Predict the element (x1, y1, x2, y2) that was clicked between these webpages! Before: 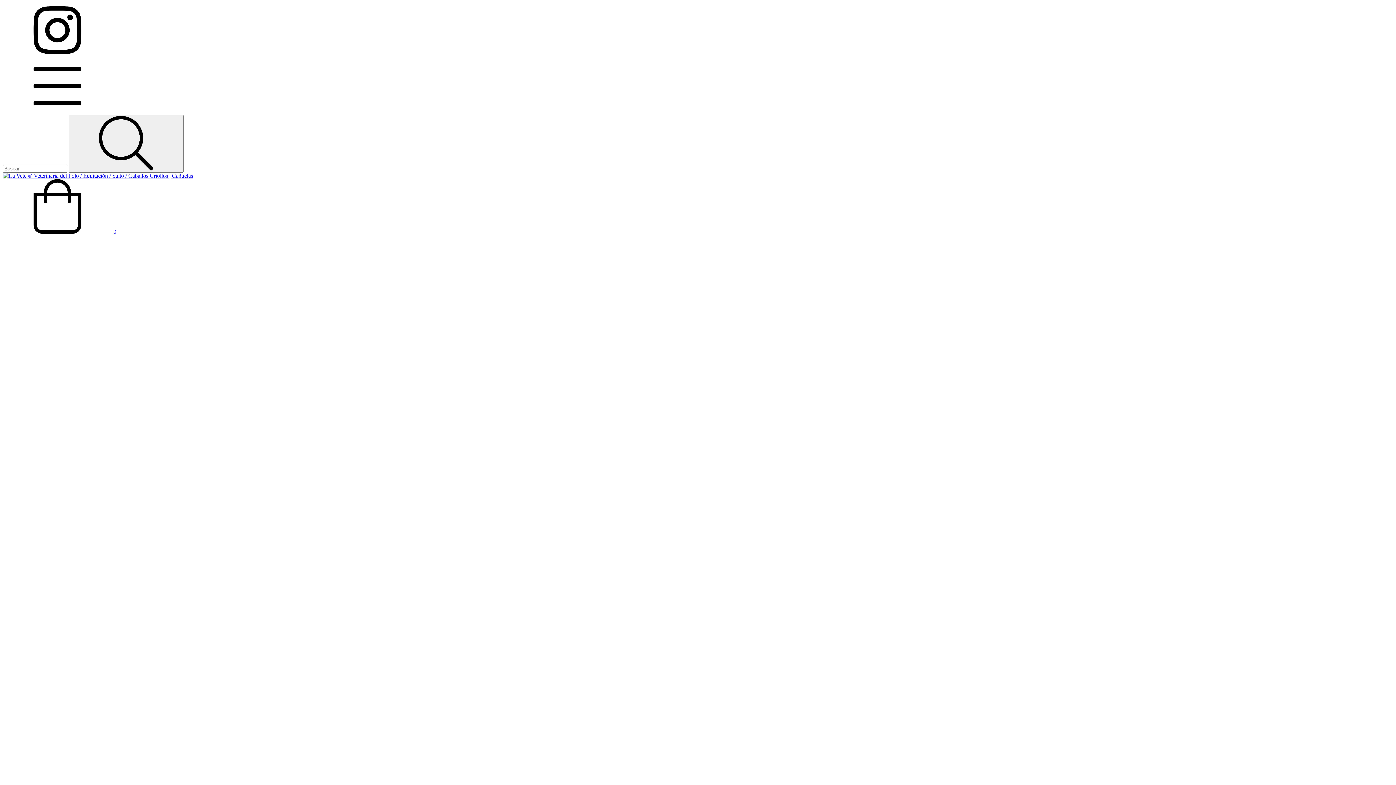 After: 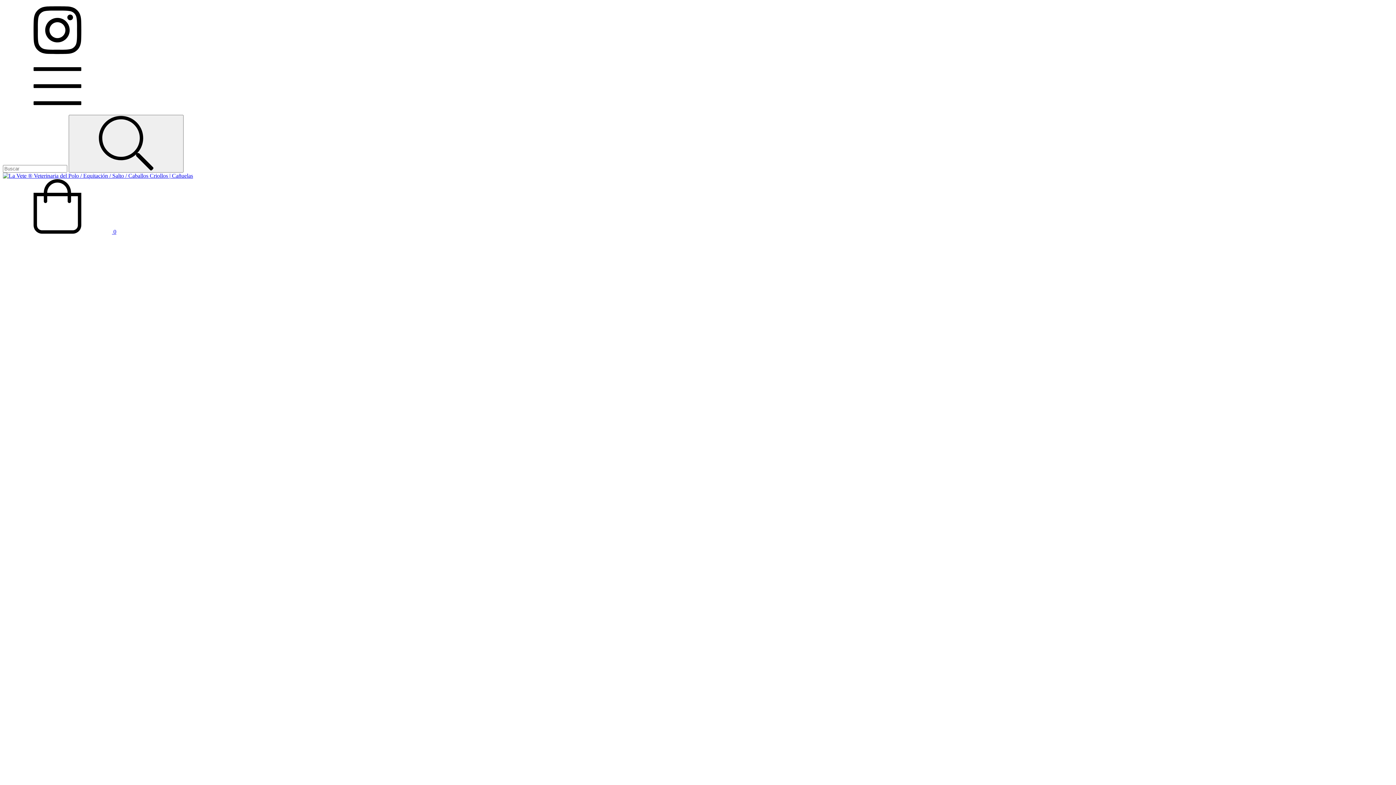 Action: label: Menú bbox: (2, 108, 112, 114)